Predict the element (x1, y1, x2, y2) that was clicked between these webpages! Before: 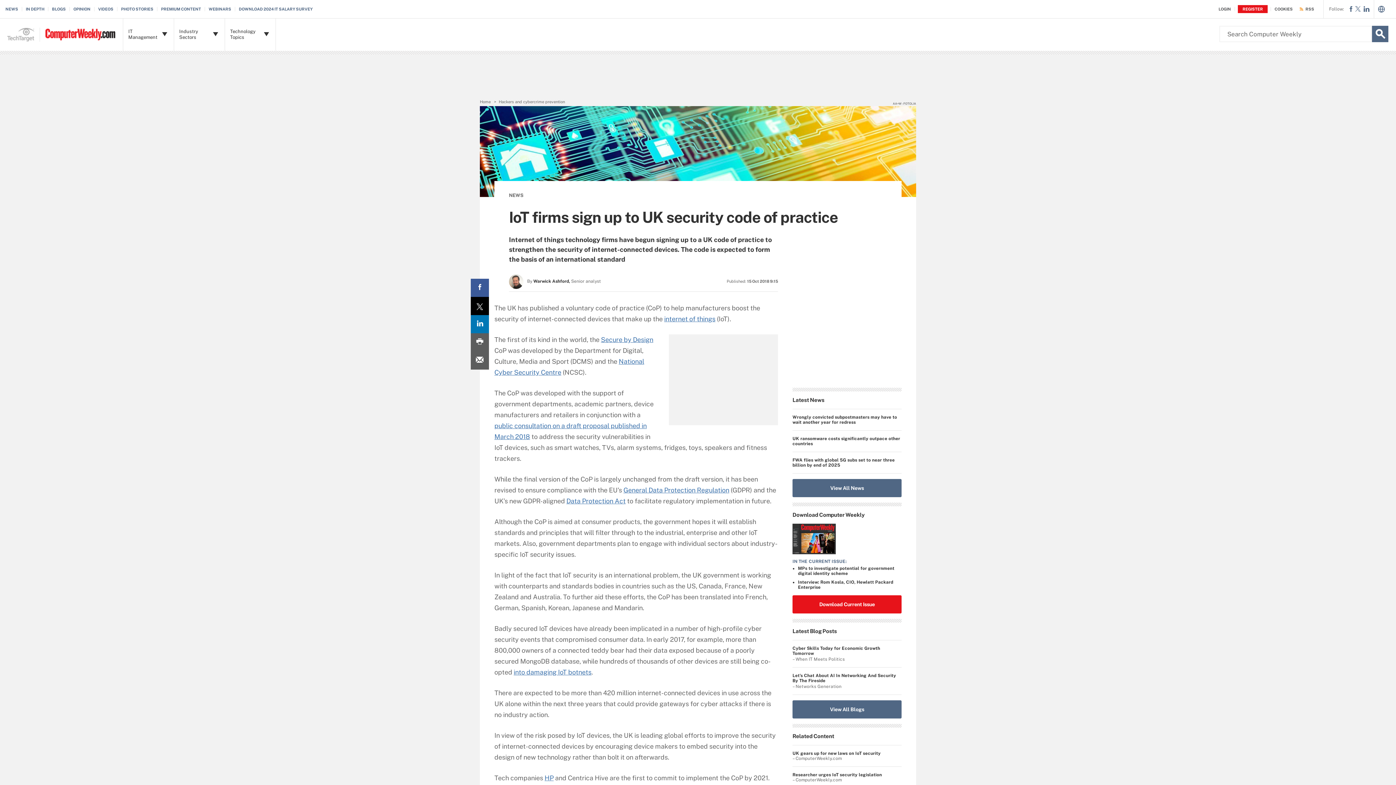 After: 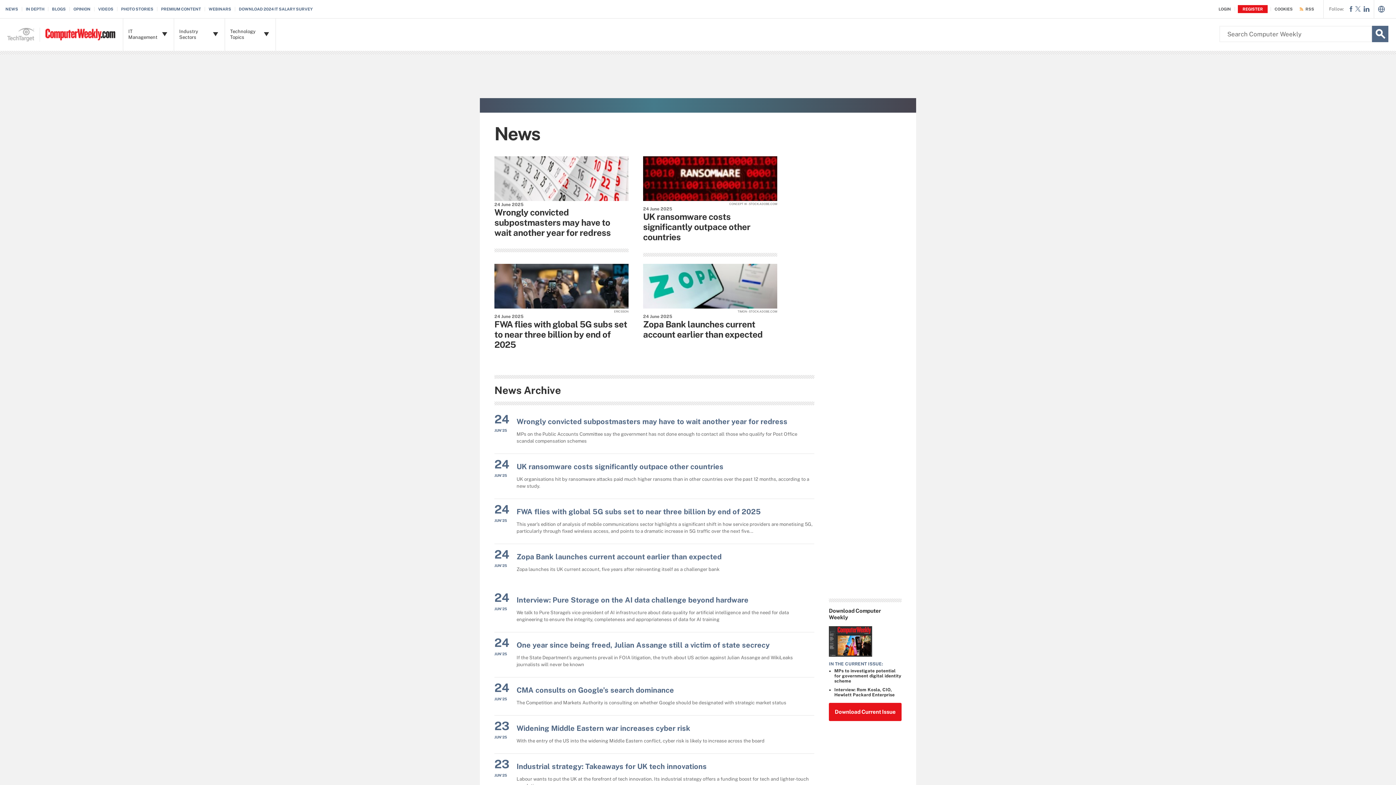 Action: bbox: (509, 192, 523, 198) label: NEWS